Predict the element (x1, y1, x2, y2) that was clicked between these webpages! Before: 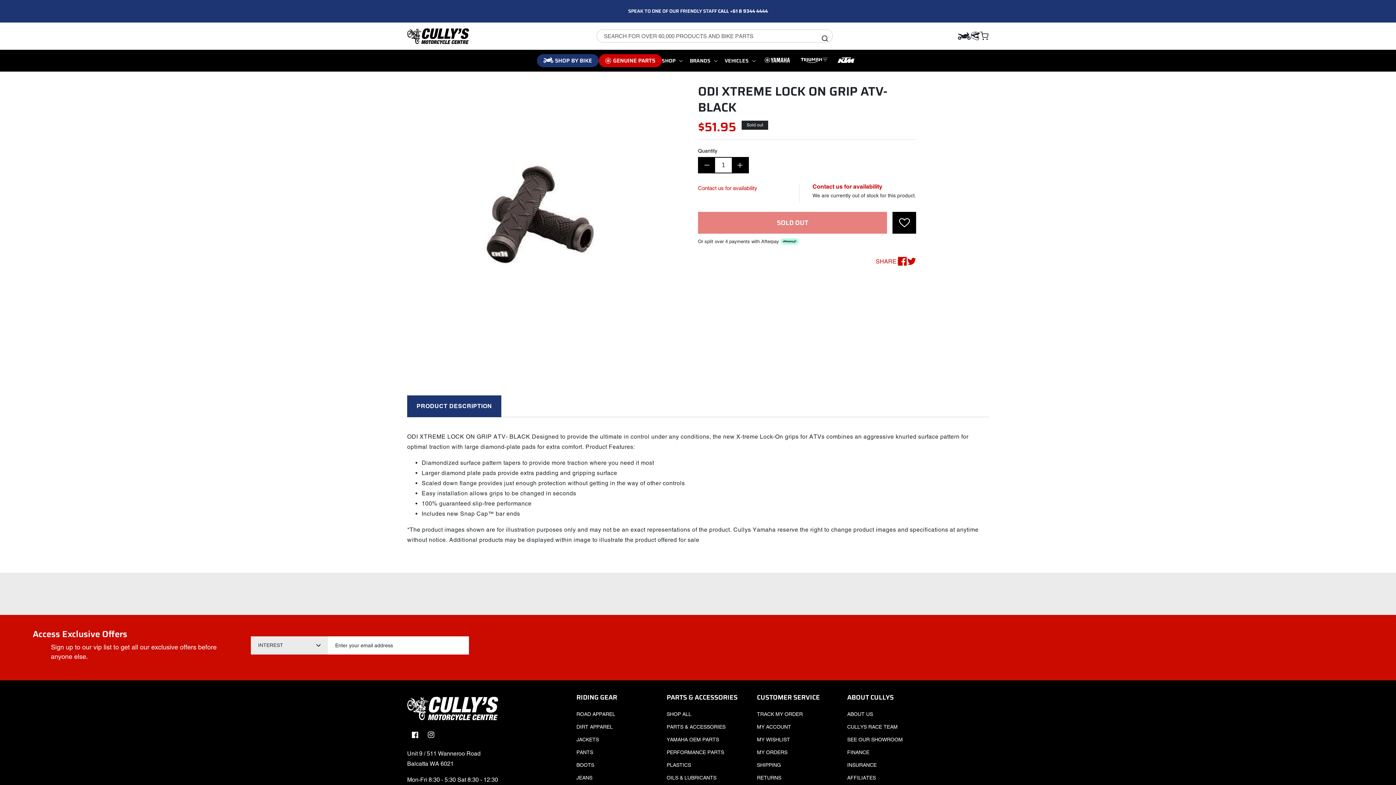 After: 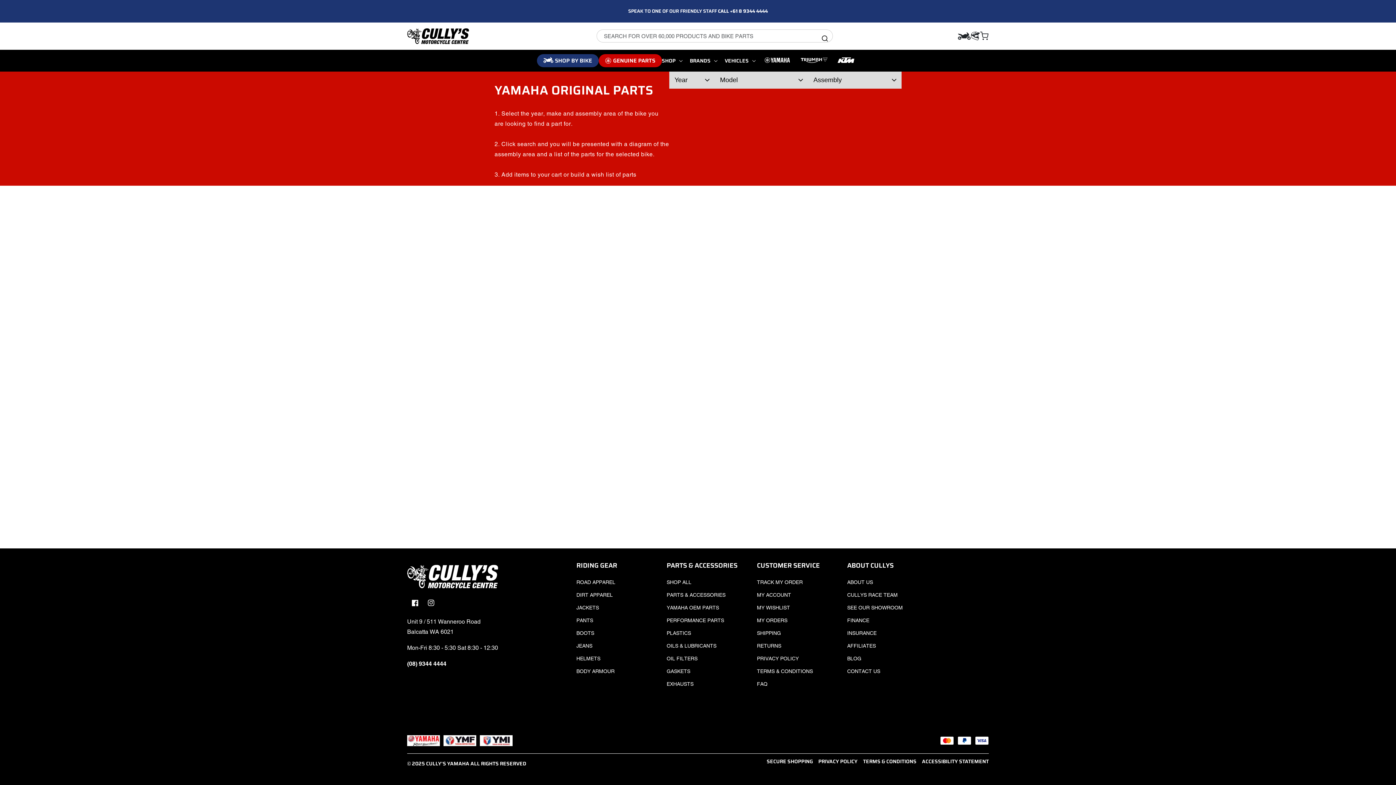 Action: label: GENUINE PARTS bbox: (598, 54, 662, 67)